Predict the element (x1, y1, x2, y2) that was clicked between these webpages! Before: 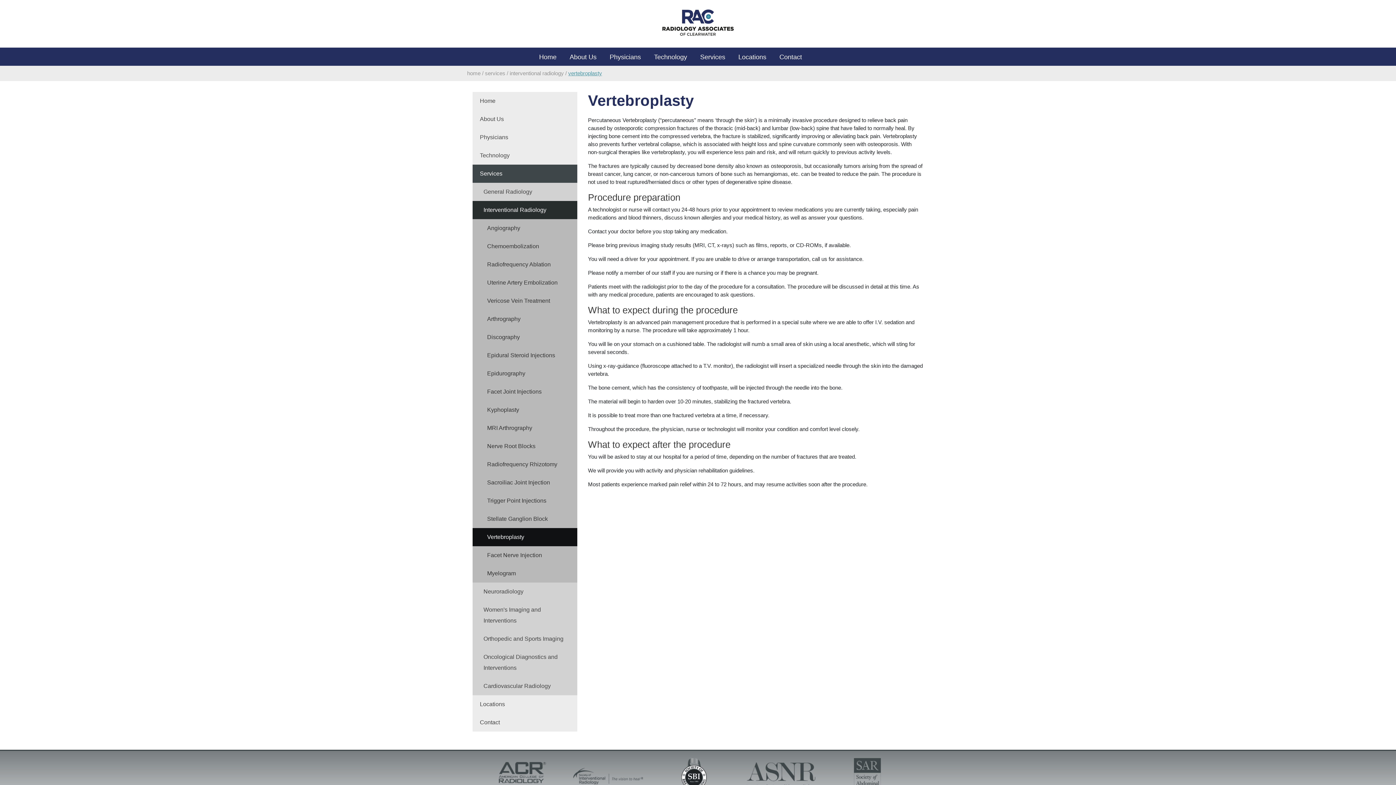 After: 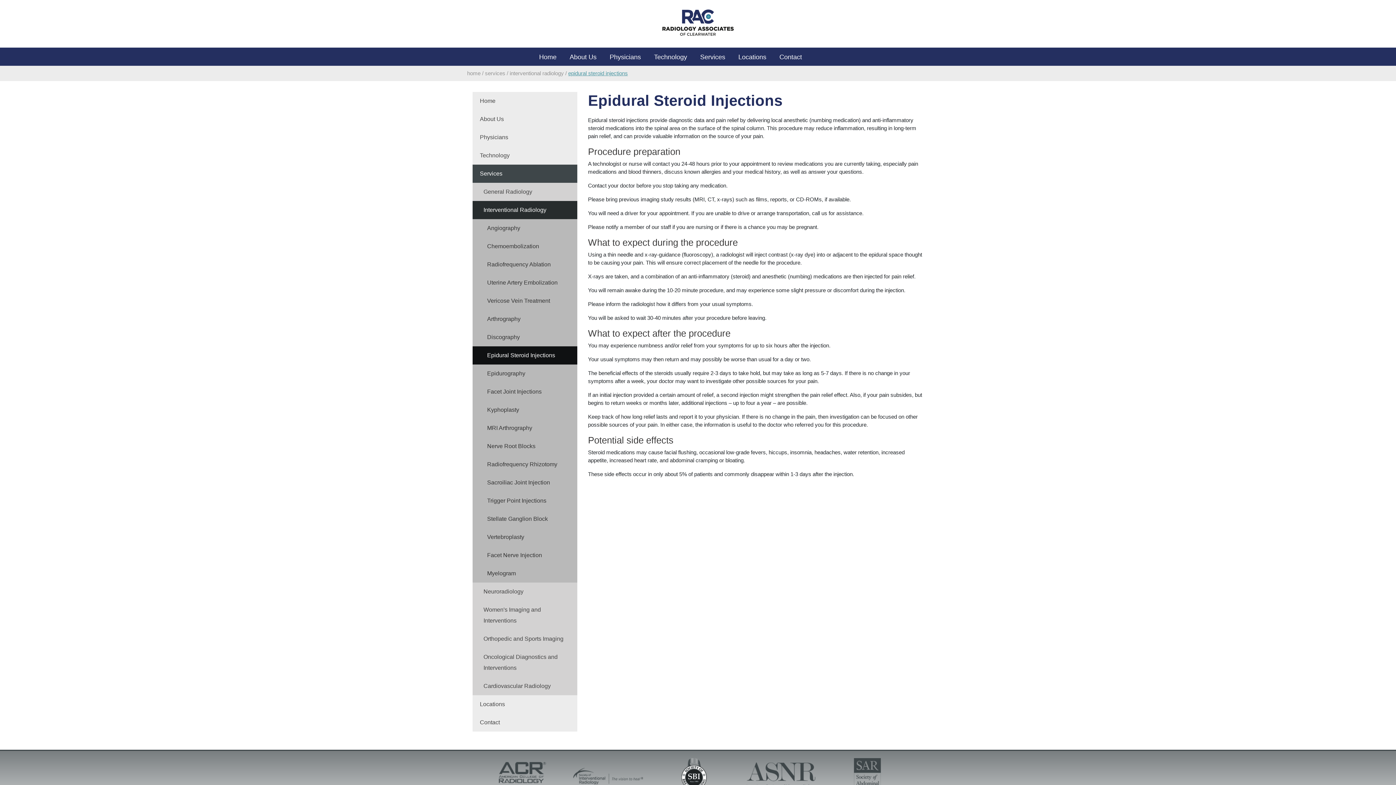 Action: label: Epidural Steroid Injections bbox: (472, 346, 577, 364)